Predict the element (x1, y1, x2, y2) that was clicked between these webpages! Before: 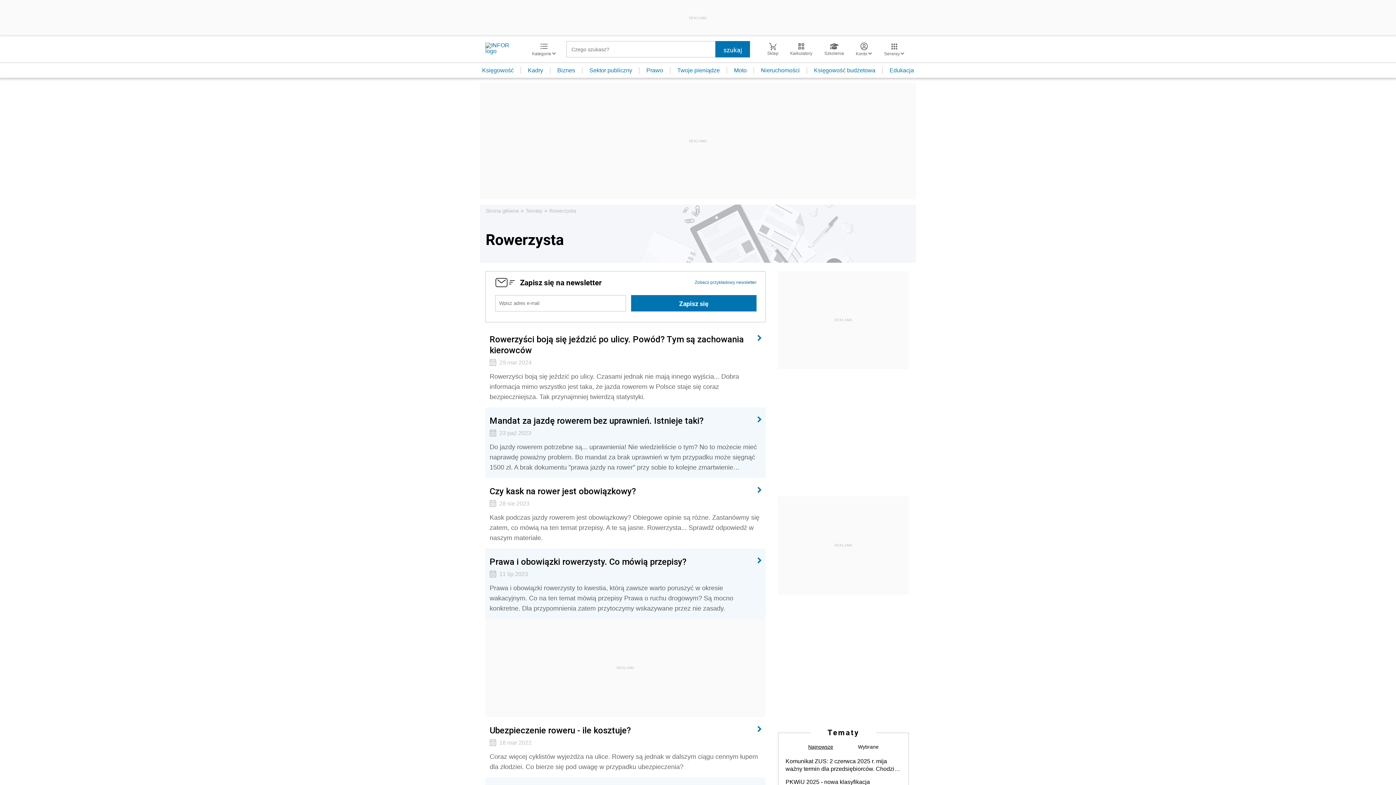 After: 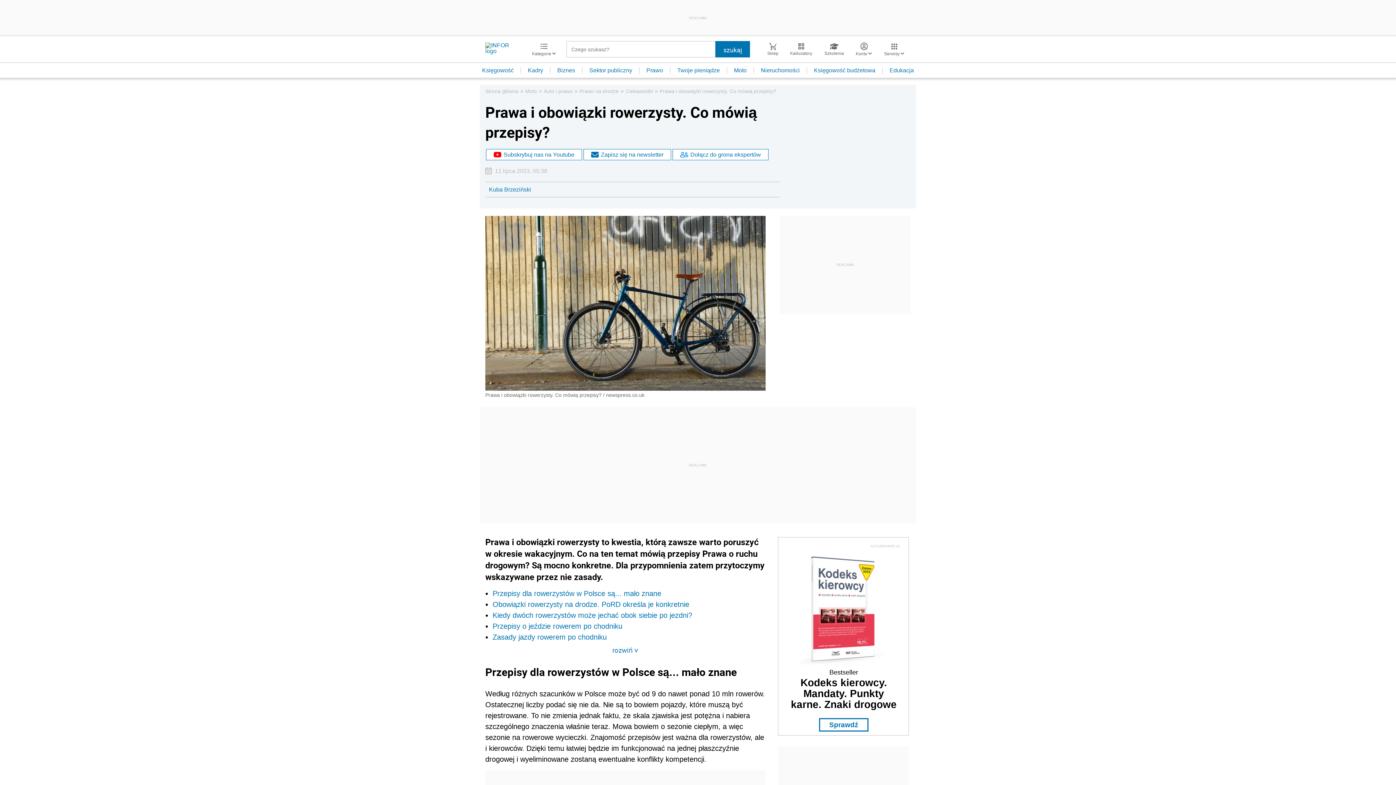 Action: label: Prawa i obowiązki rowerzysty. Co mówią przepisy?
11 lip 2023

Prawa i obowiązki rowerzysty to kwestia, którą zawsze warto poruszyć w okresie wakacyjnym. Co na ten temat mówią przepisy Prawa o ruchu drogowym? Są mocno konkretne. Dla przypomnienia zatem przytoczymy wskazywane przez nie zasady. bbox: (485, 548, 765, 619)